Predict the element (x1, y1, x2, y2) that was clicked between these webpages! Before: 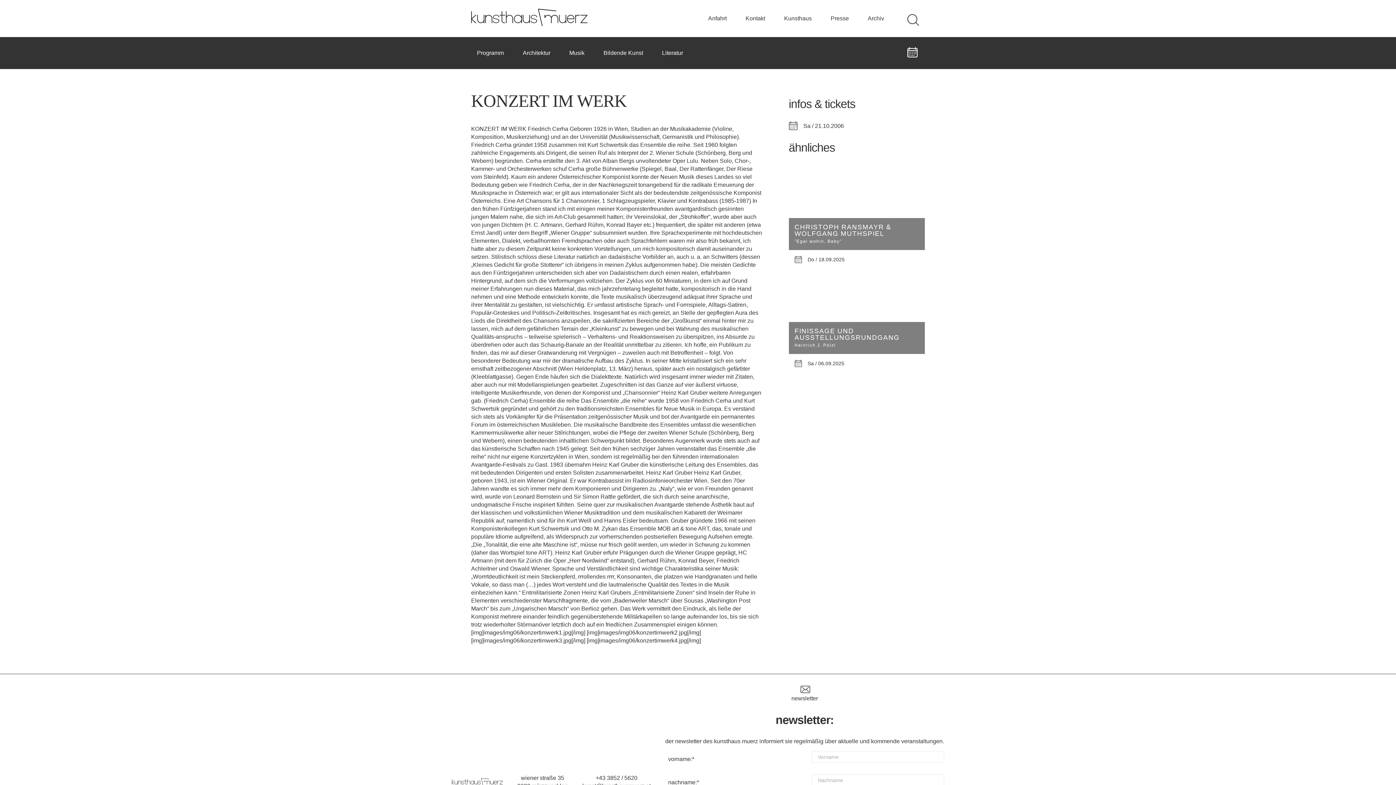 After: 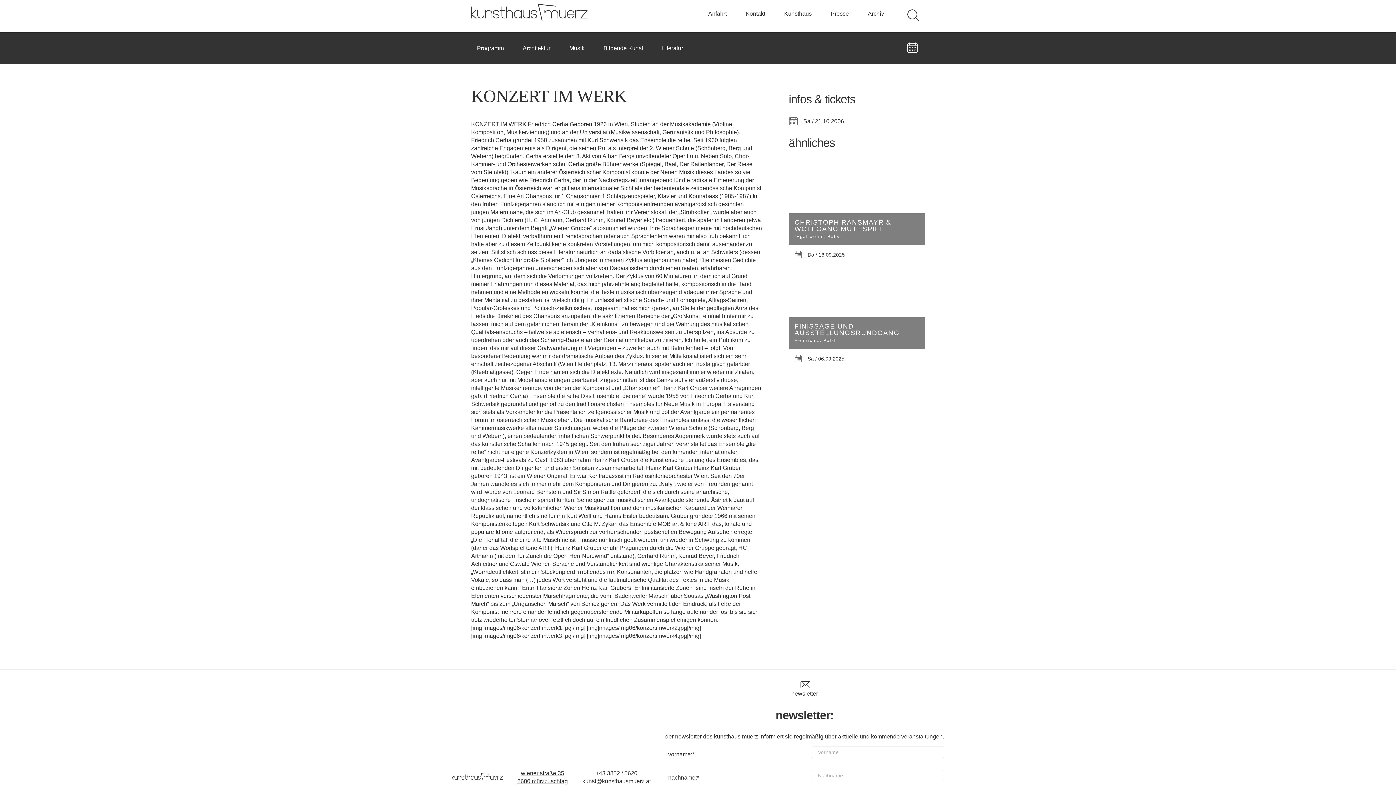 Action: bbox: (517, 774, 568, 790) label: wiener straße 35
8680 mürzzuschlag